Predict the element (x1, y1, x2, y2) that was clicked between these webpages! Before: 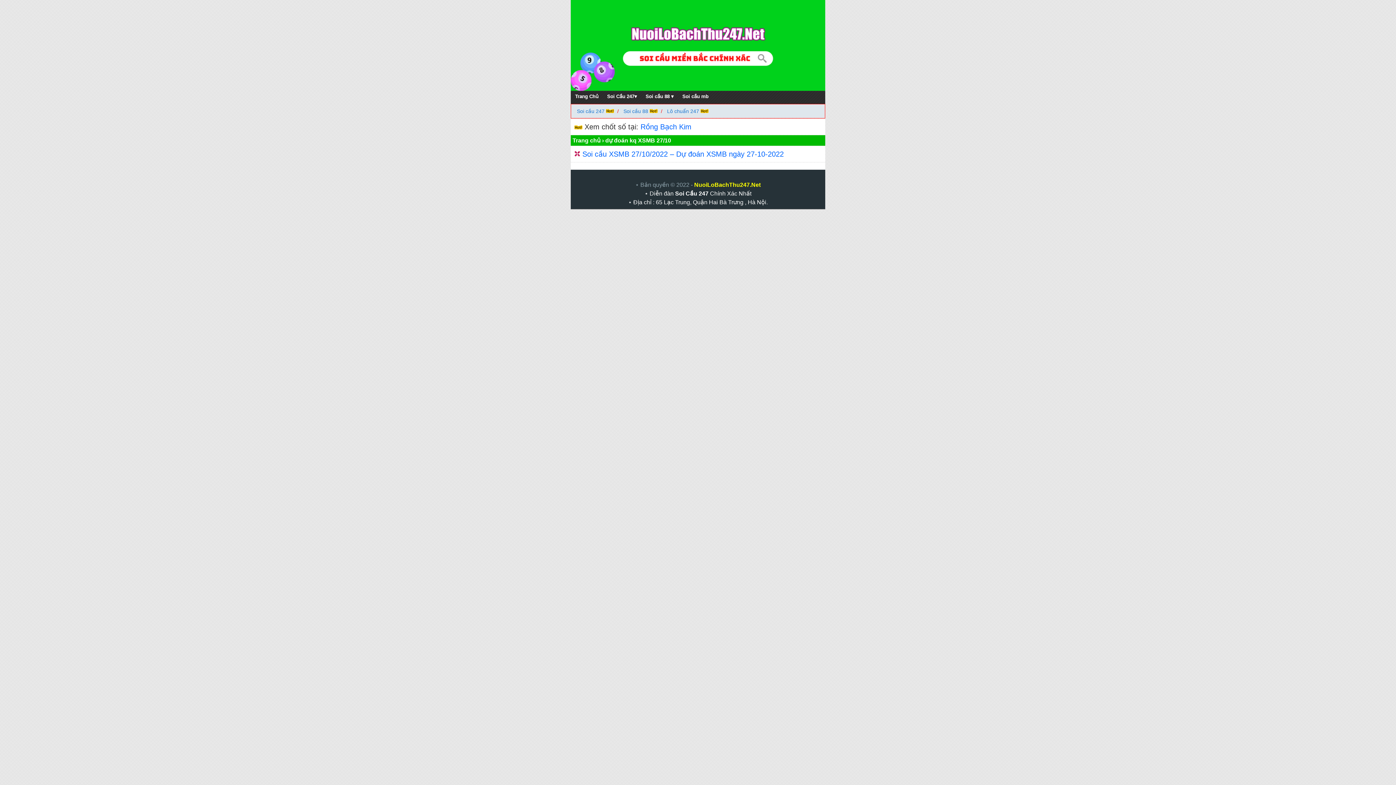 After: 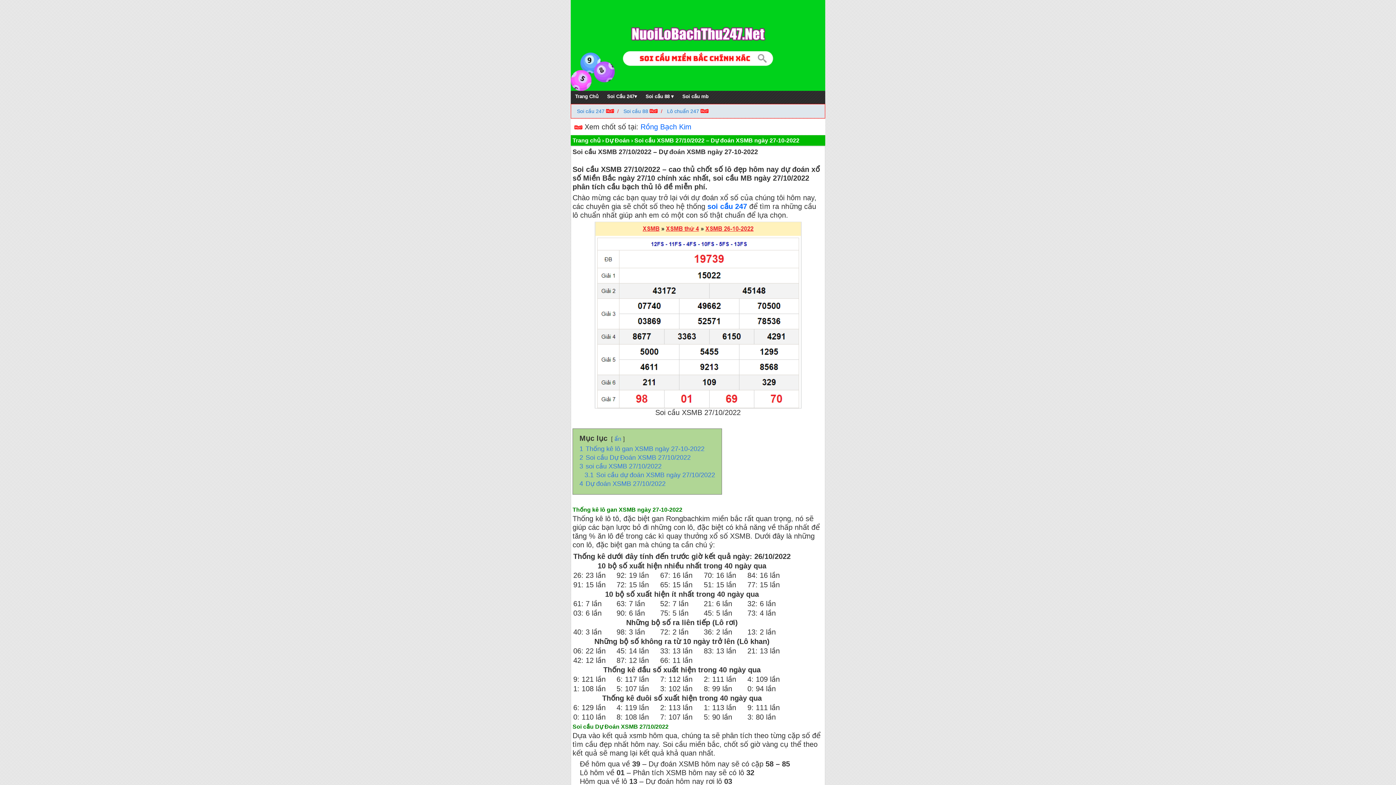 Action: label: Soi cầu XSMB 27/10/2022 – Dự đoán XSMB ngày 27-10-2022 bbox: (582, 150, 784, 158)